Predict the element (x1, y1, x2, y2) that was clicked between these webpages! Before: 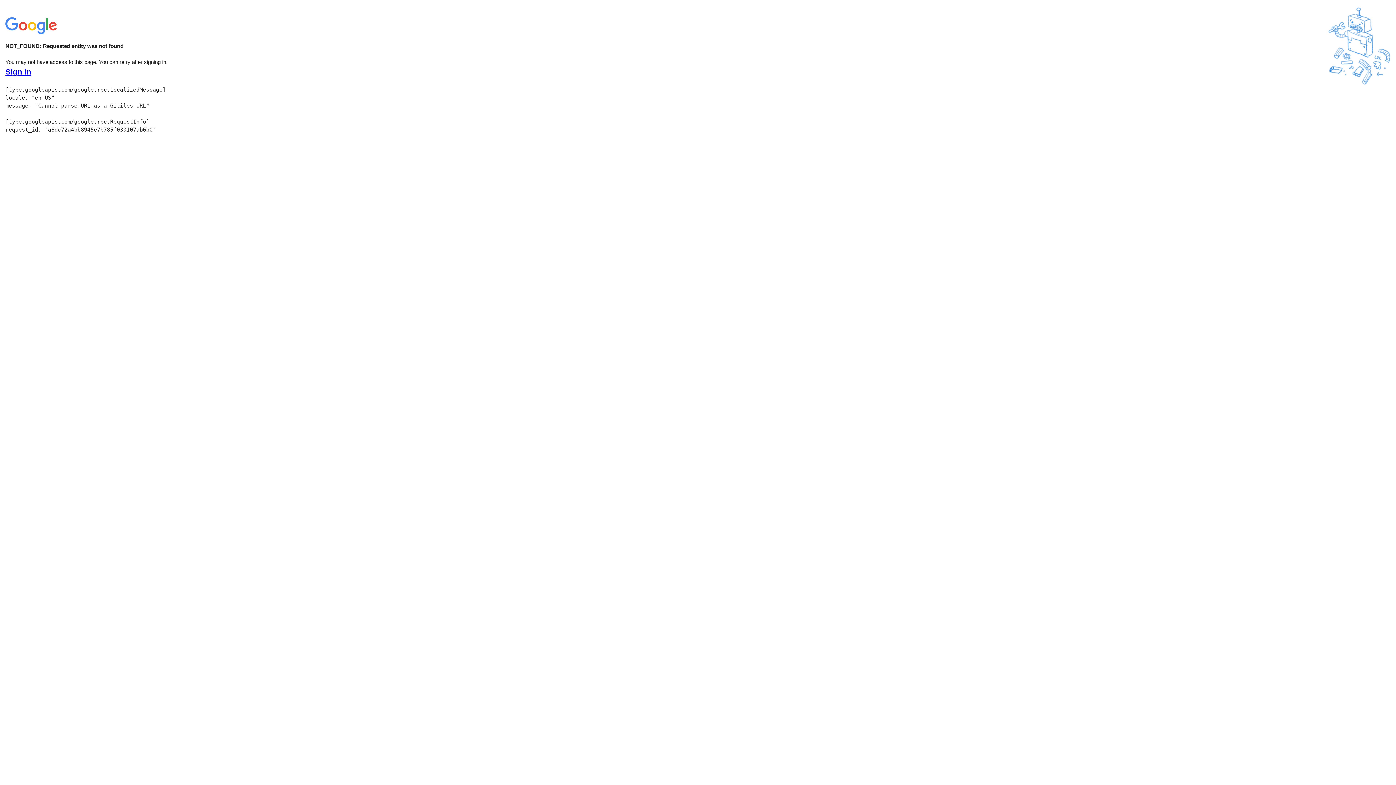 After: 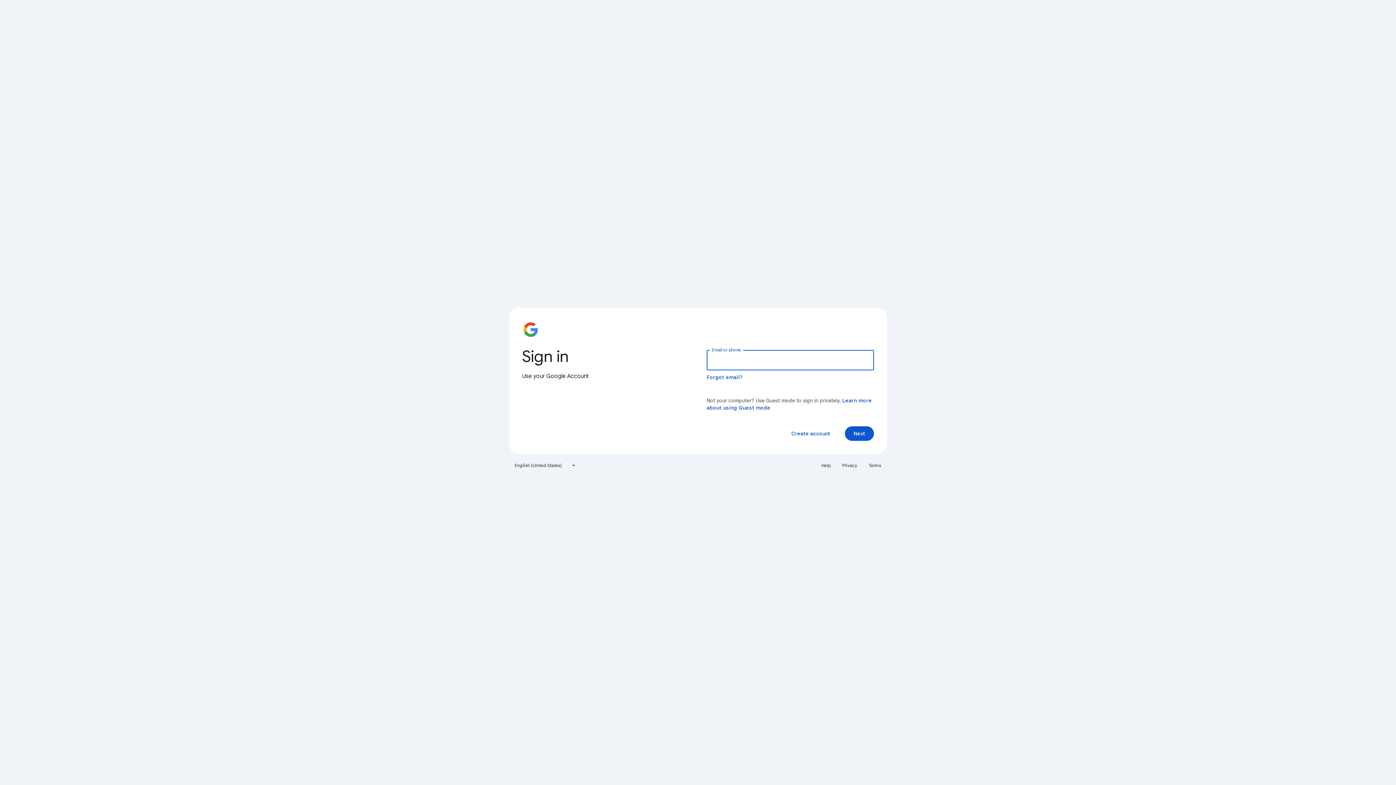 Action: label: Sign in bbox: (5, 68, 31, 76)